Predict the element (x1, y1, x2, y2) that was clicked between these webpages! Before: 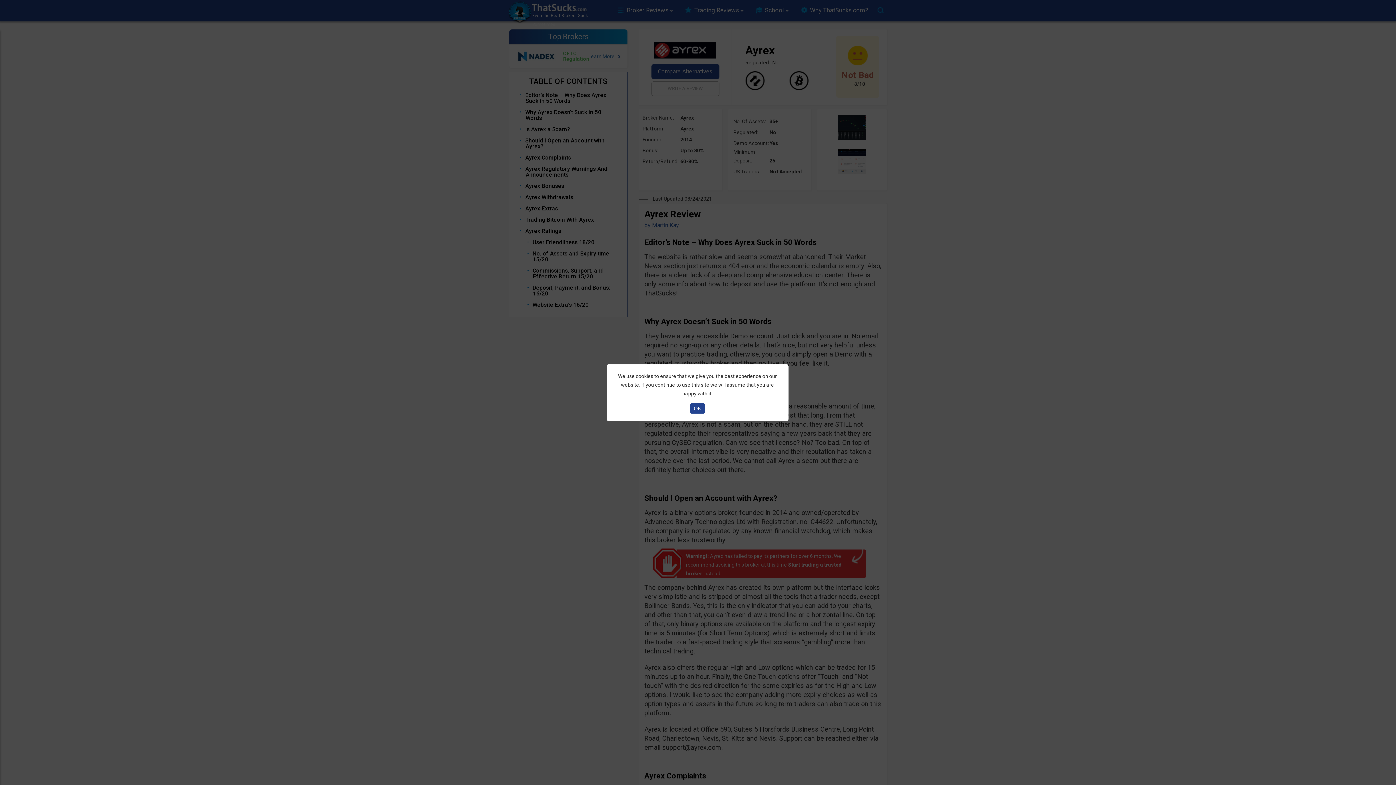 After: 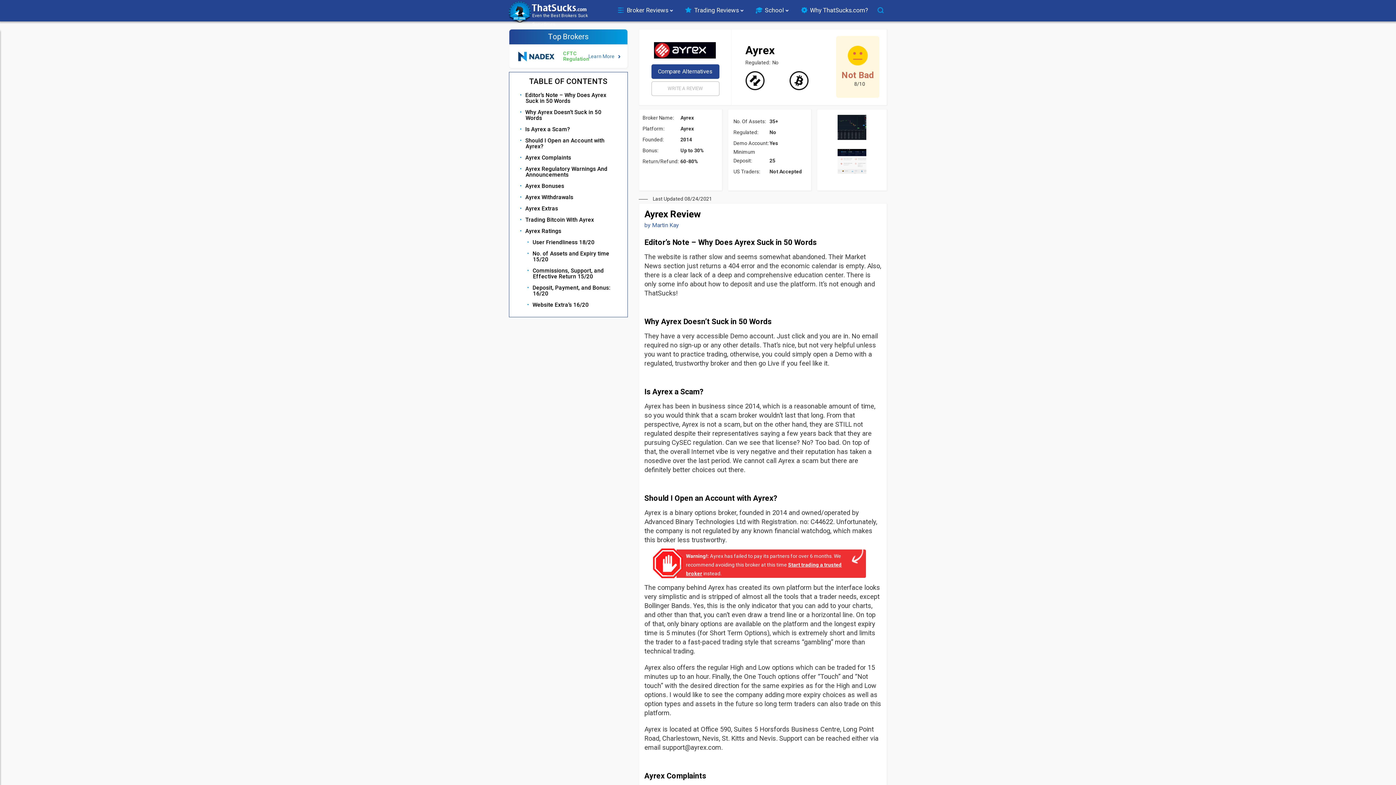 Action: label: OK bbox: (690, 403, 704, 413)